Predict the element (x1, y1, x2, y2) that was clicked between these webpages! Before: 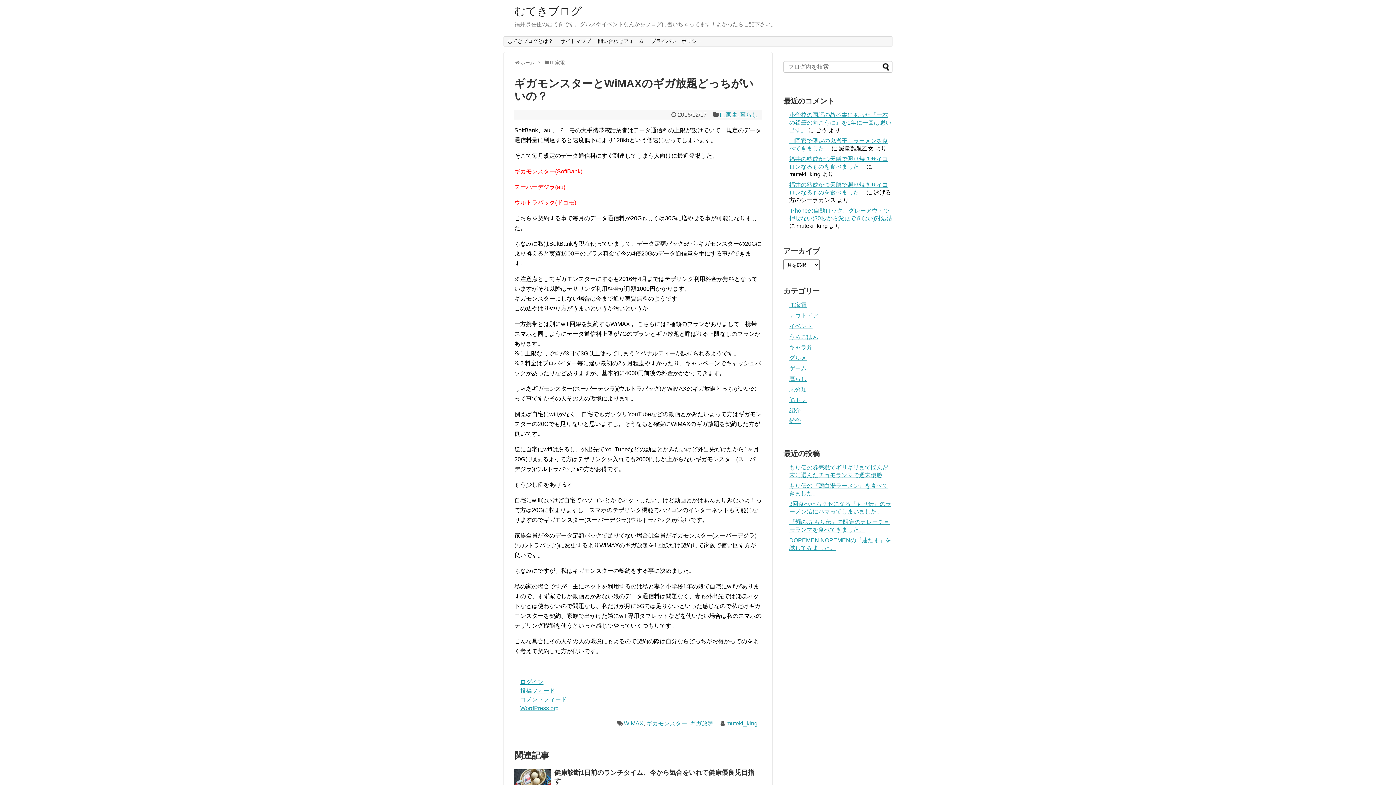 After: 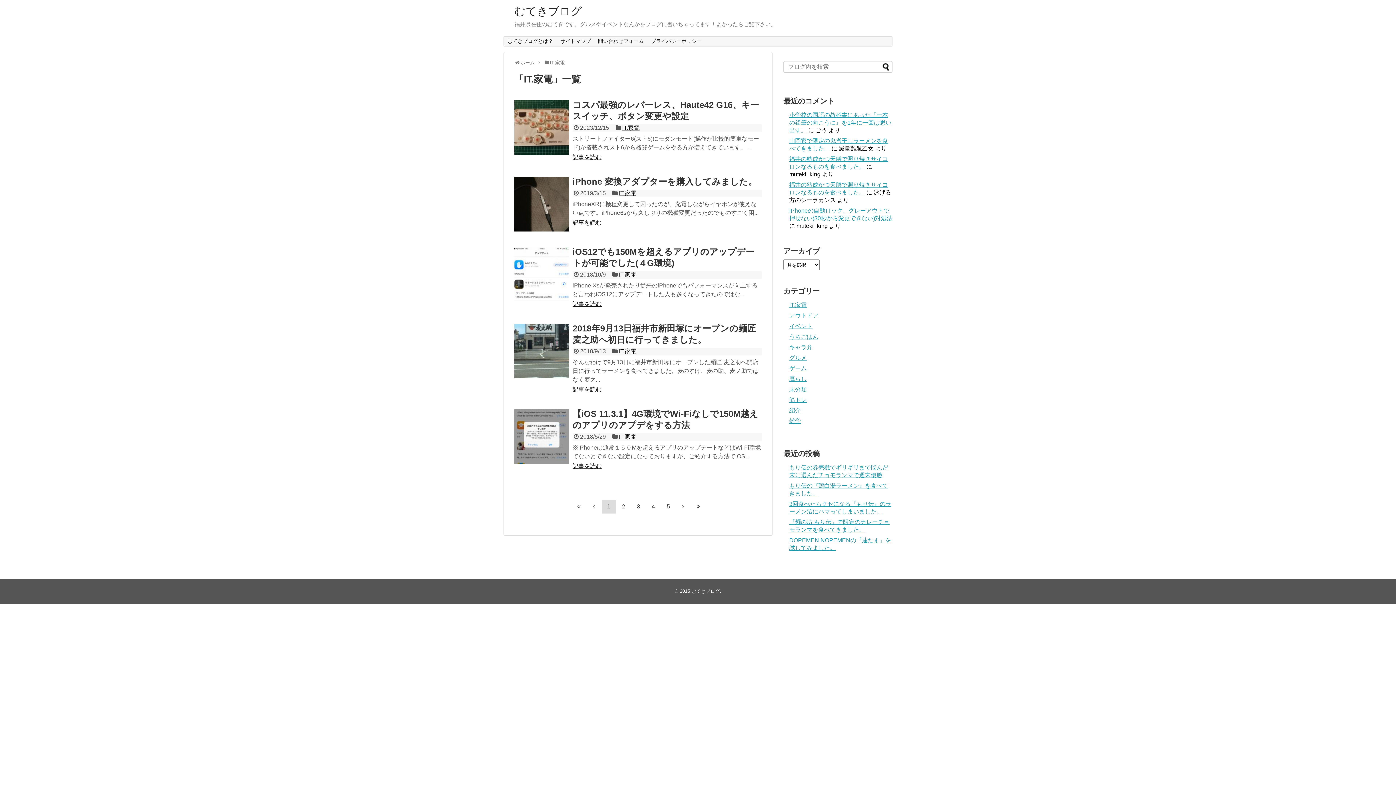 Action: bbox: (719, 111, 737, 117) label: IT.家電